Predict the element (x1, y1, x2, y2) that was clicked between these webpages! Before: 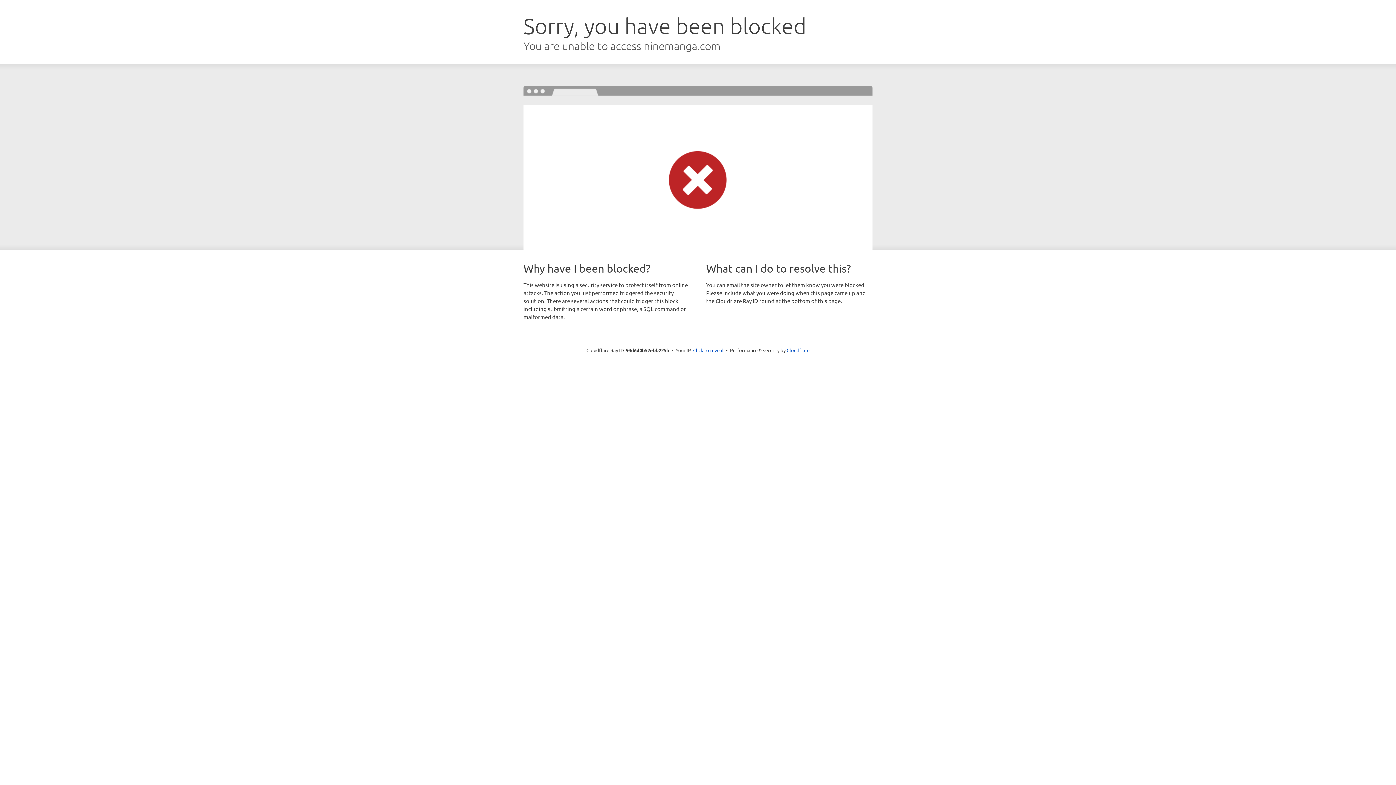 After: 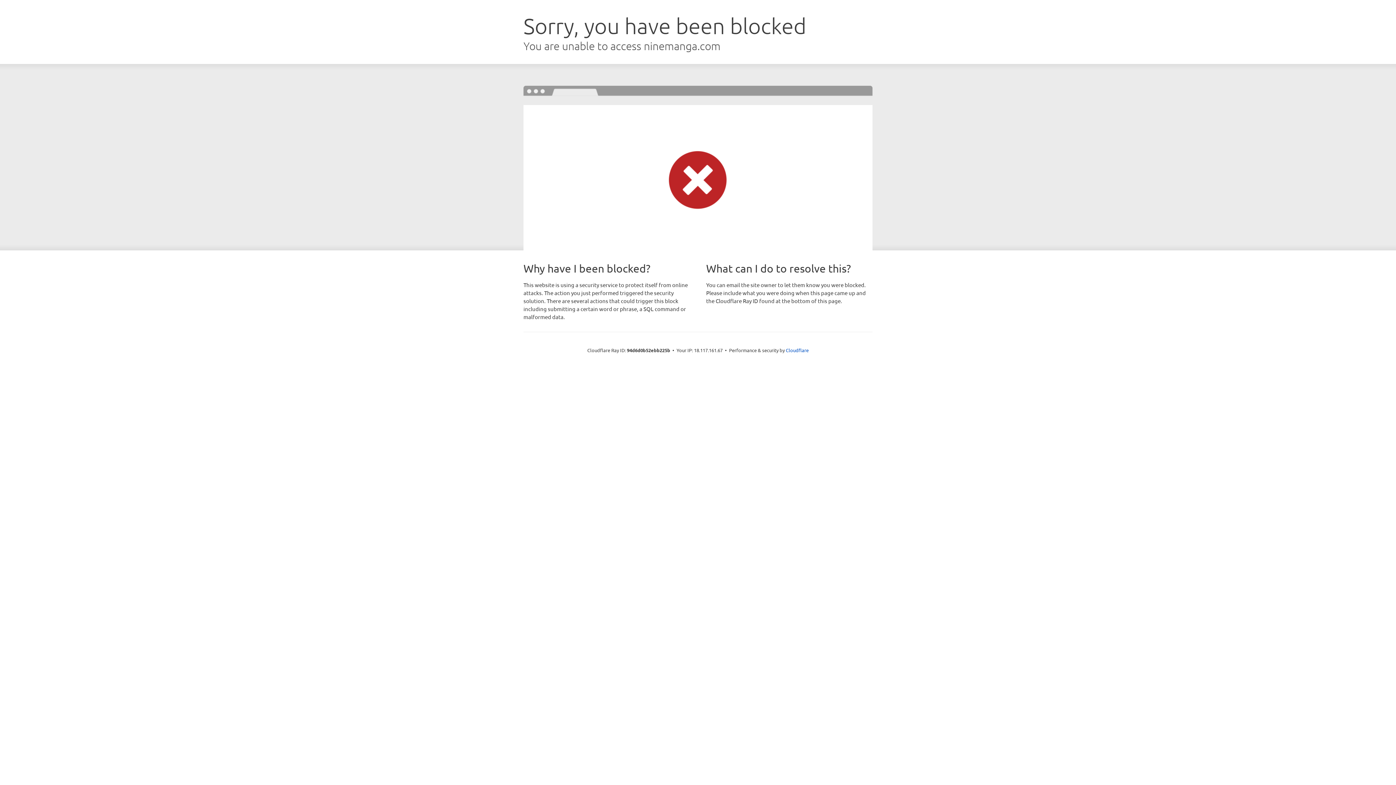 Action: label: Click to reveal bbox: (693, 346, 723, 353)